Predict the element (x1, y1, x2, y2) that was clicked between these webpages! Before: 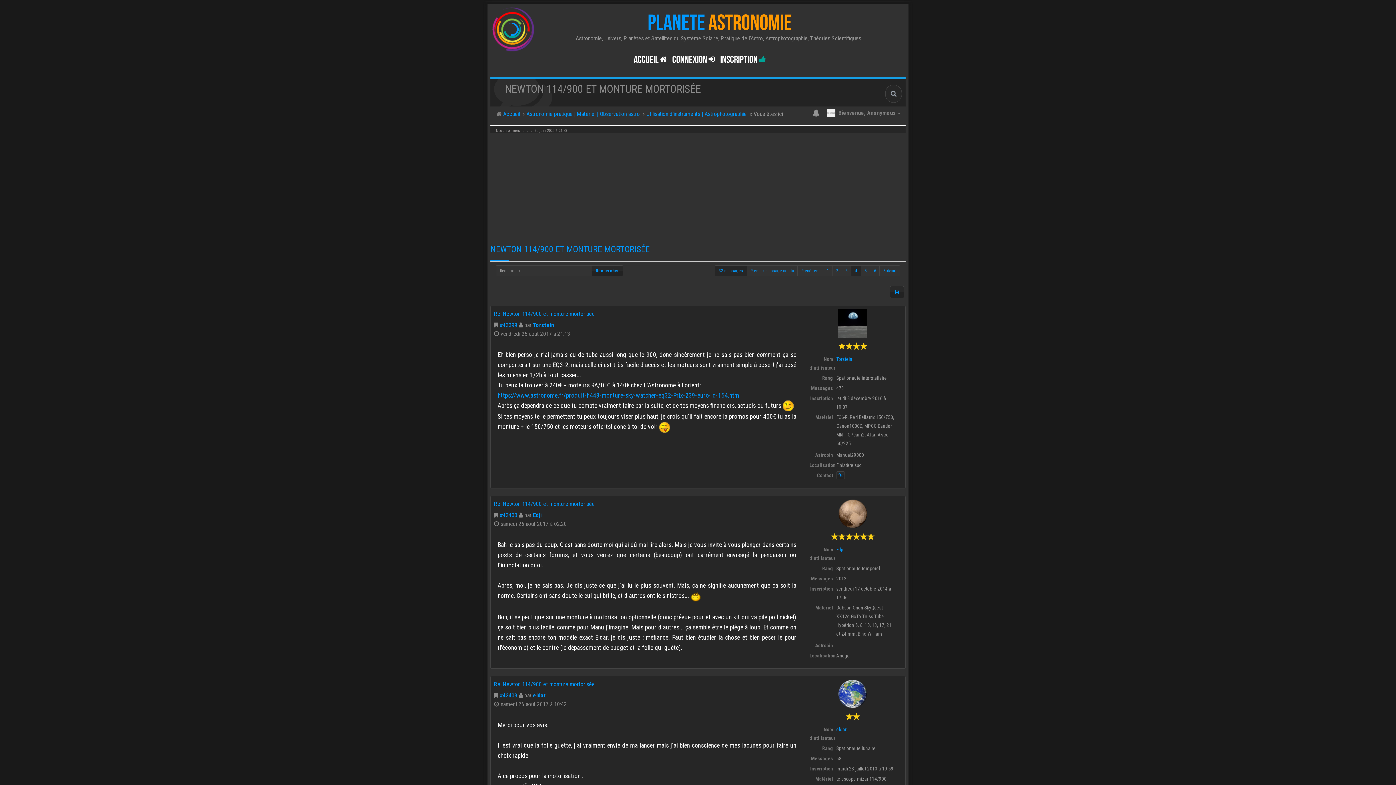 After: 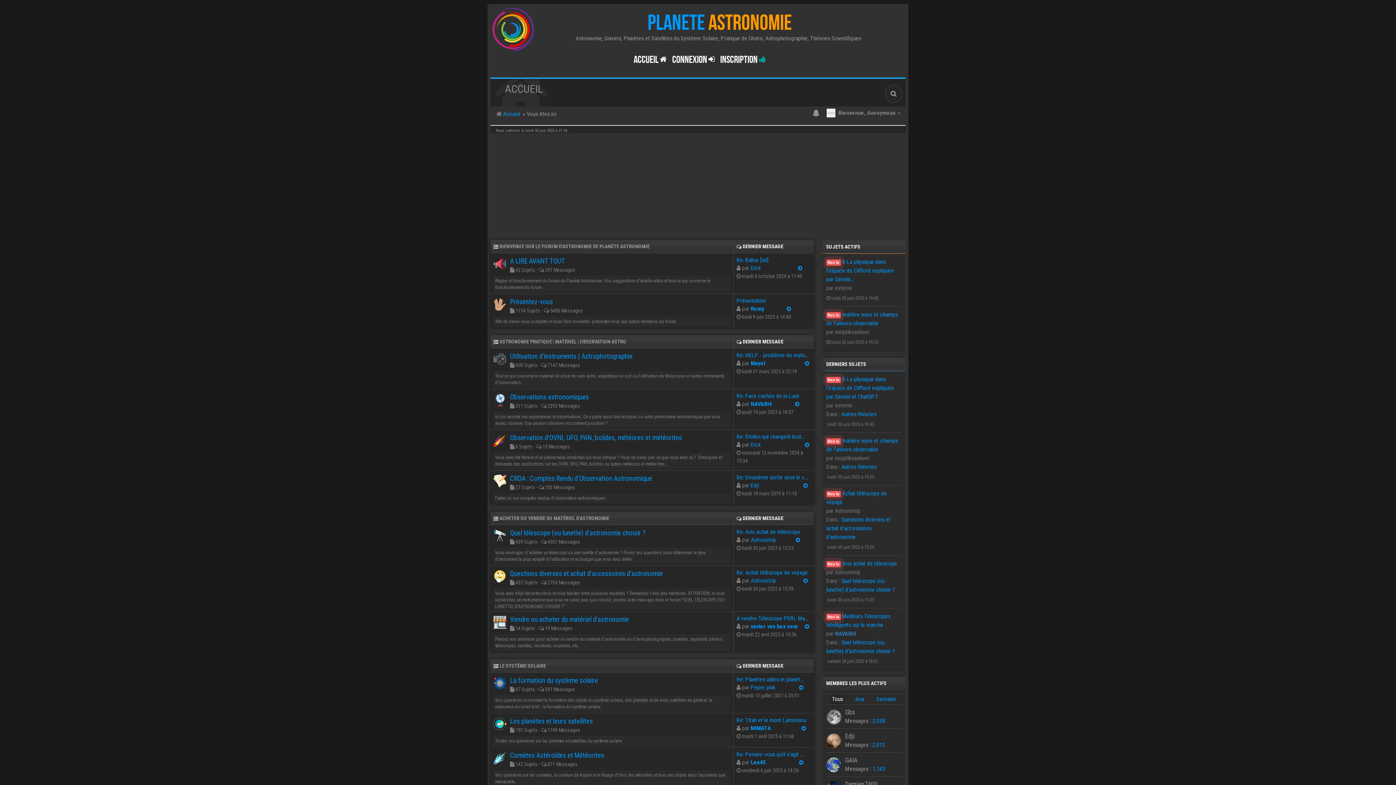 Action: bbox: (632, 52, 668, 72) label: ACCUEIL 